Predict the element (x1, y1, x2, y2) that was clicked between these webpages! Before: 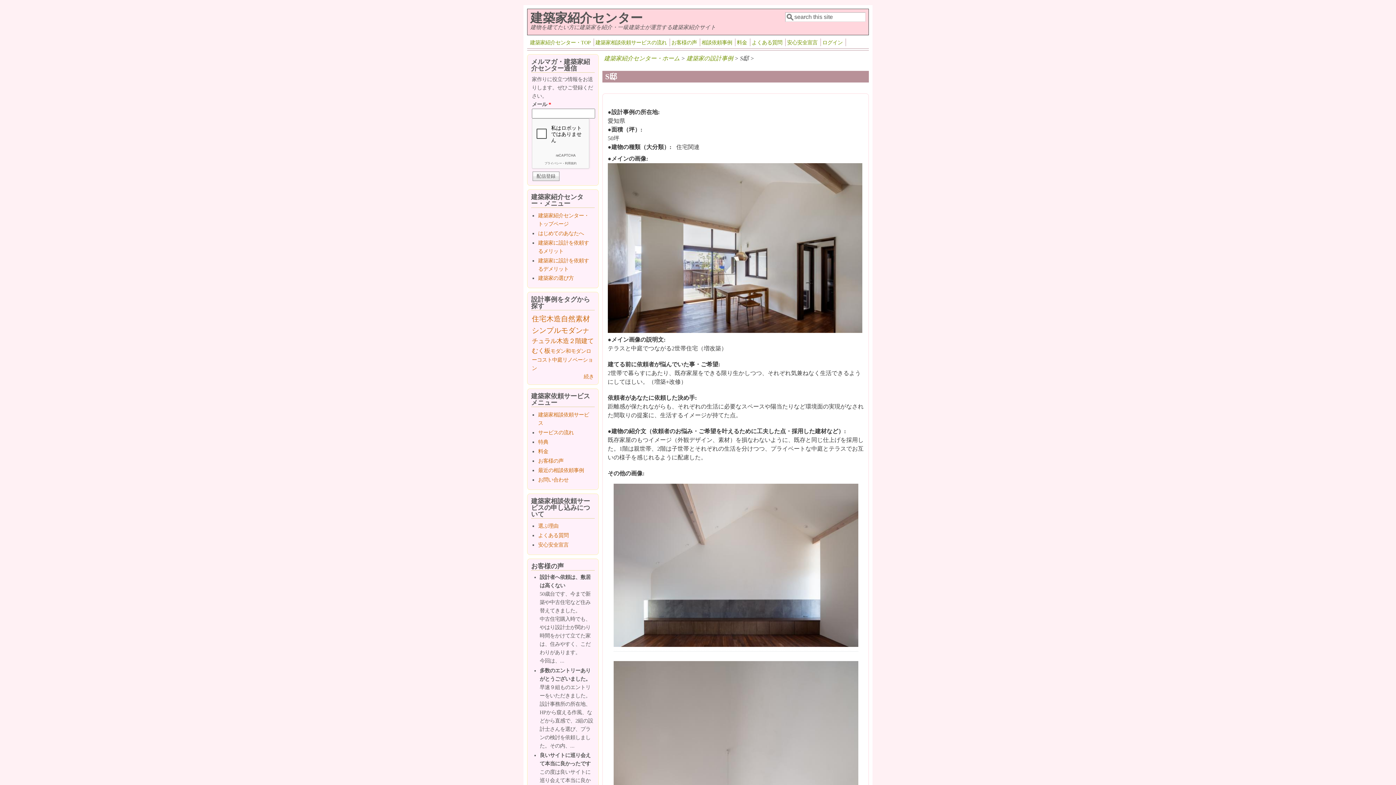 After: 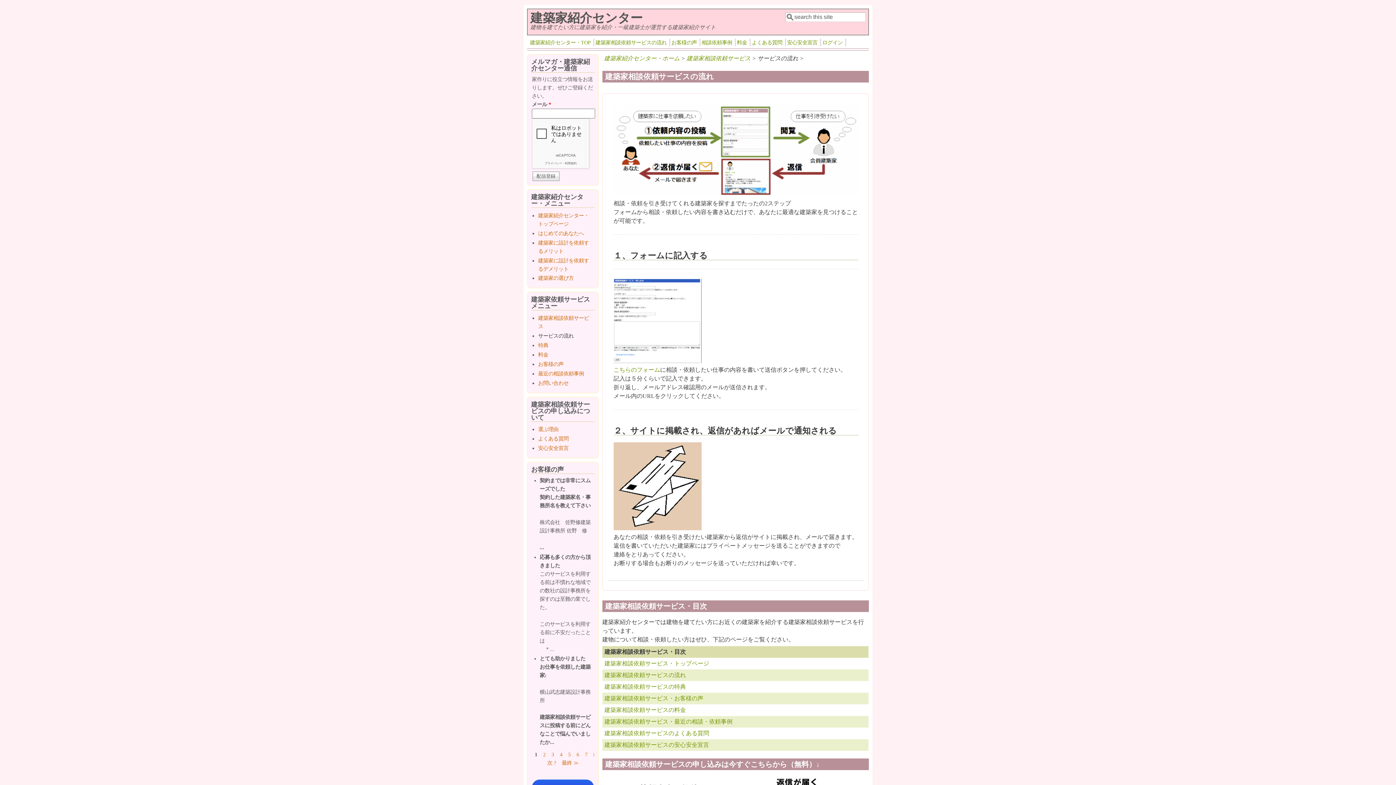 Action: bbox: (538, 429, 573, 435) label: サービスの流れ